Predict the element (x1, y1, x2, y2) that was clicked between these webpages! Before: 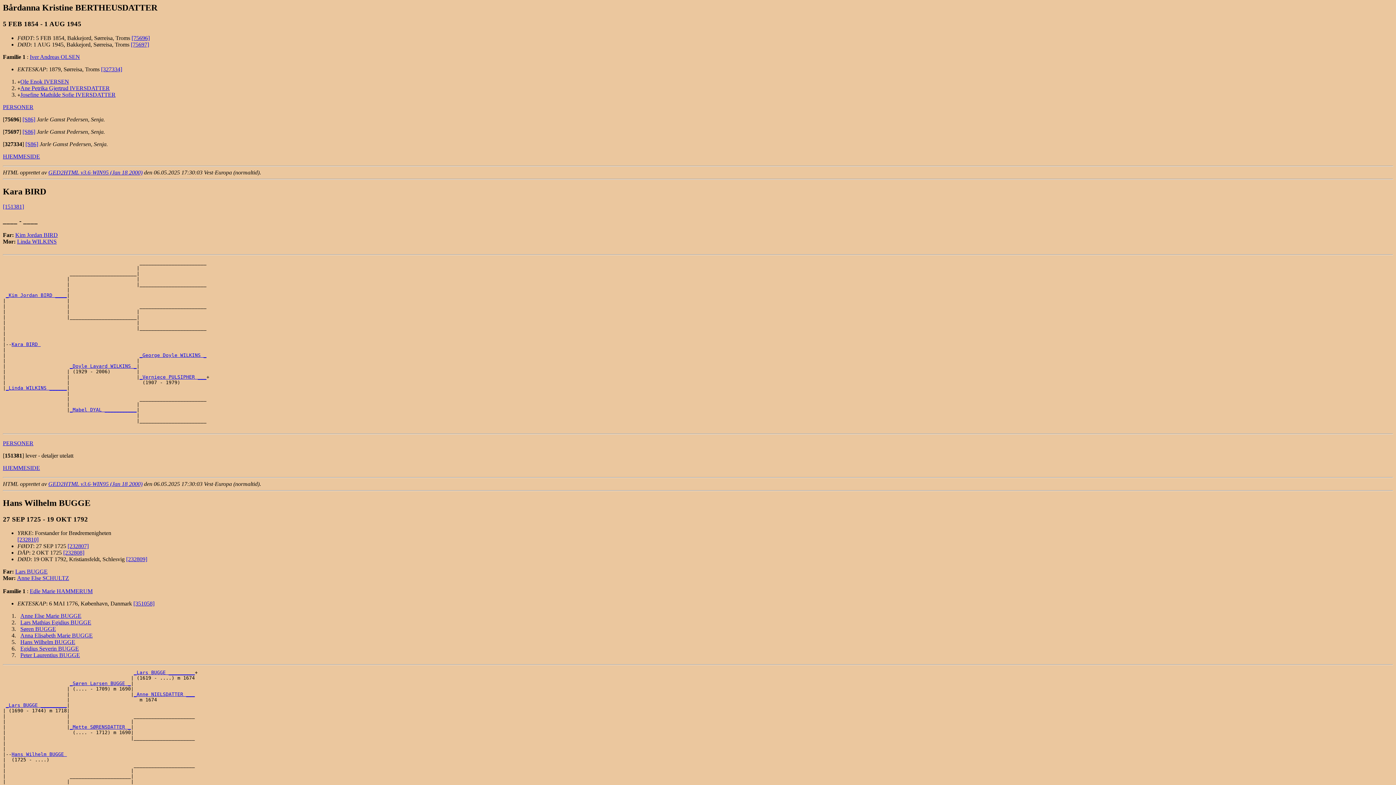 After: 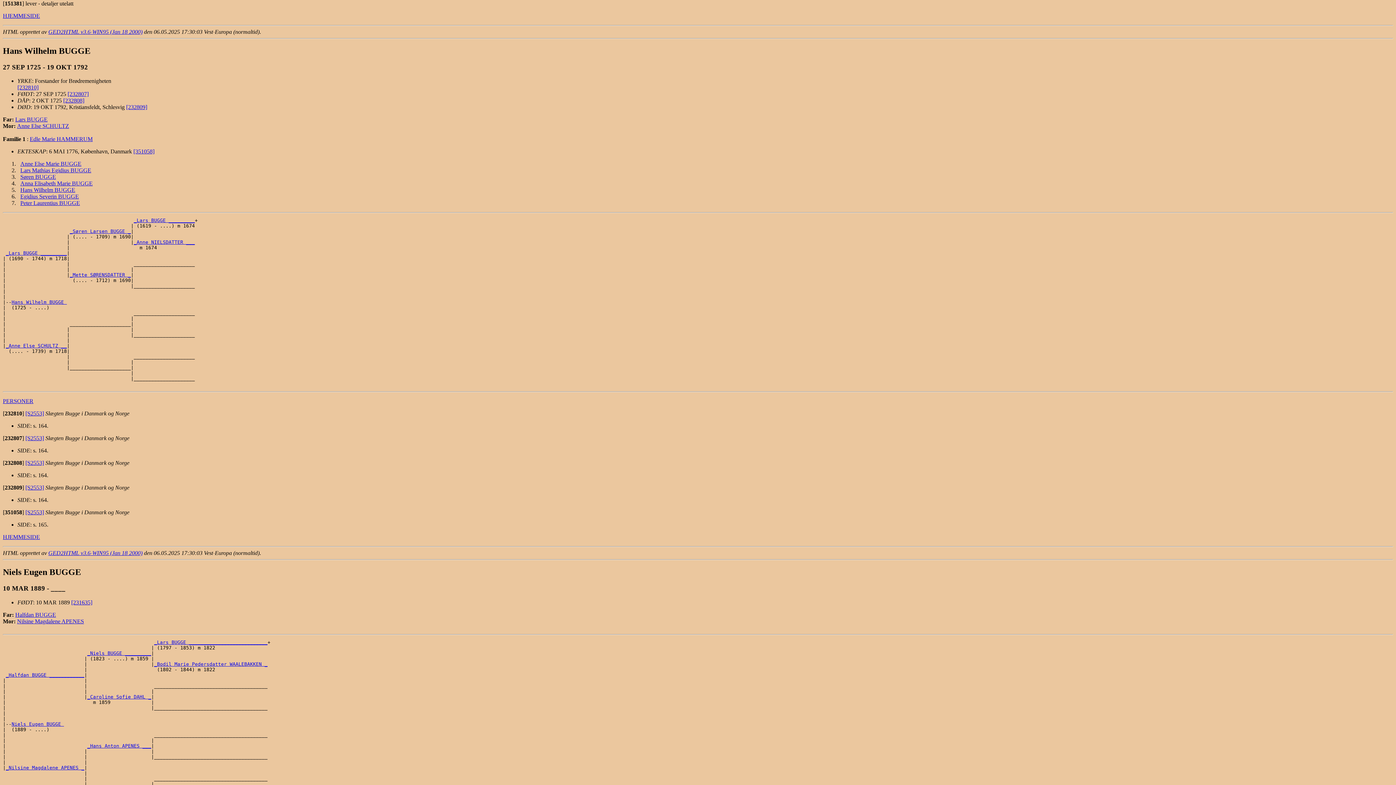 Action: bbox: (2, 203, 24, 209) label: [151381]